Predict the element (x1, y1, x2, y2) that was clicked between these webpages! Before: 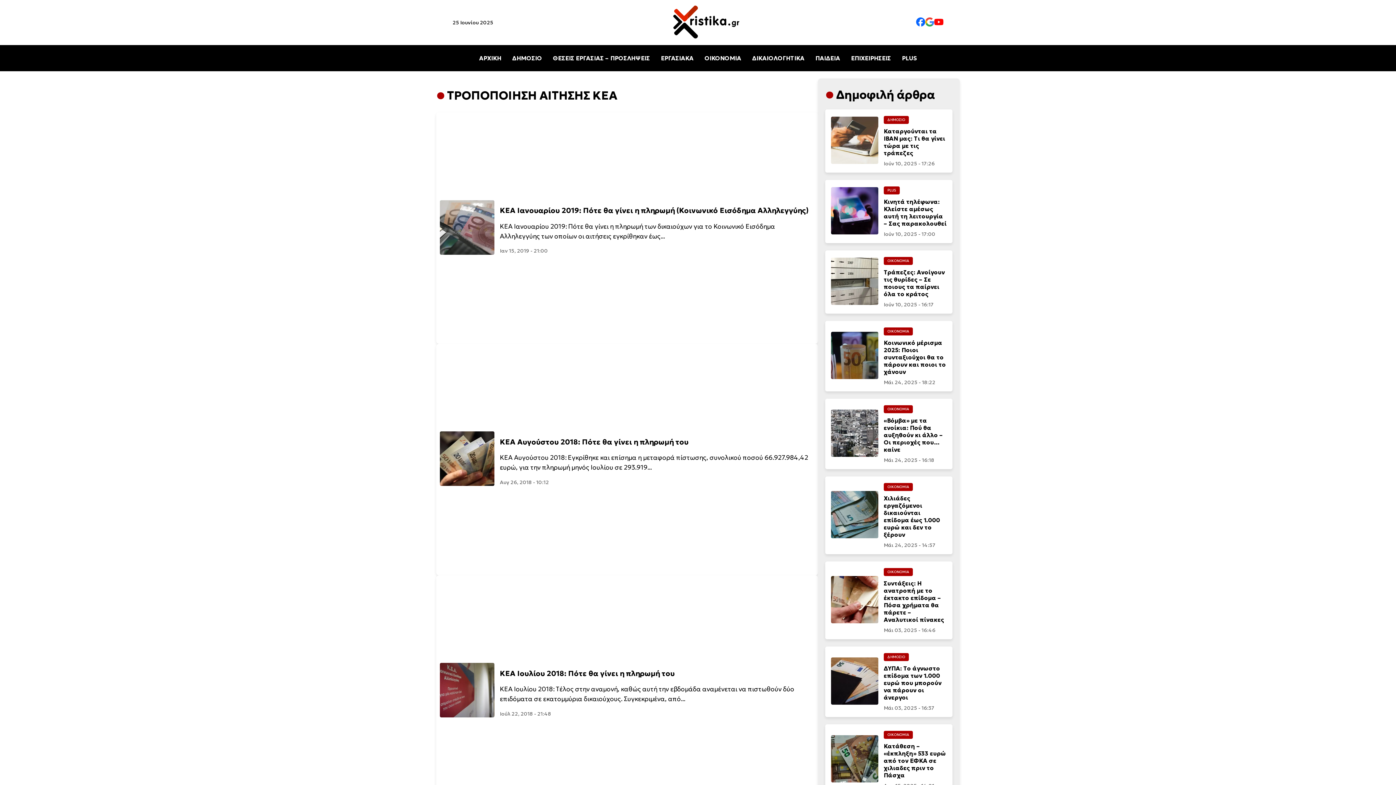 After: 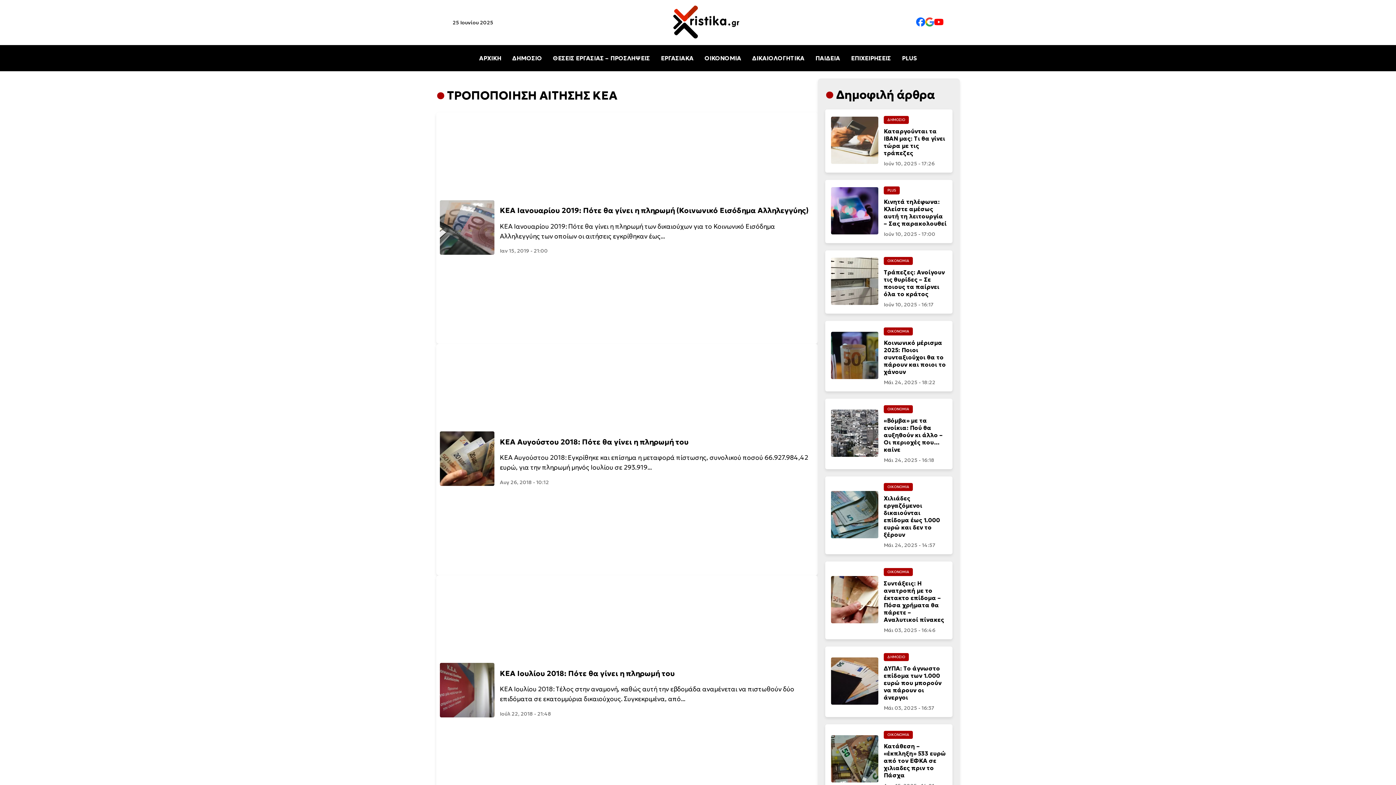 Action: label: ΤΡΟΠΟΠΟΙΗΣΗ ΑΙΤΗΣΗΣ ΚΕΑ bbox: (447, 88, 617, 102)